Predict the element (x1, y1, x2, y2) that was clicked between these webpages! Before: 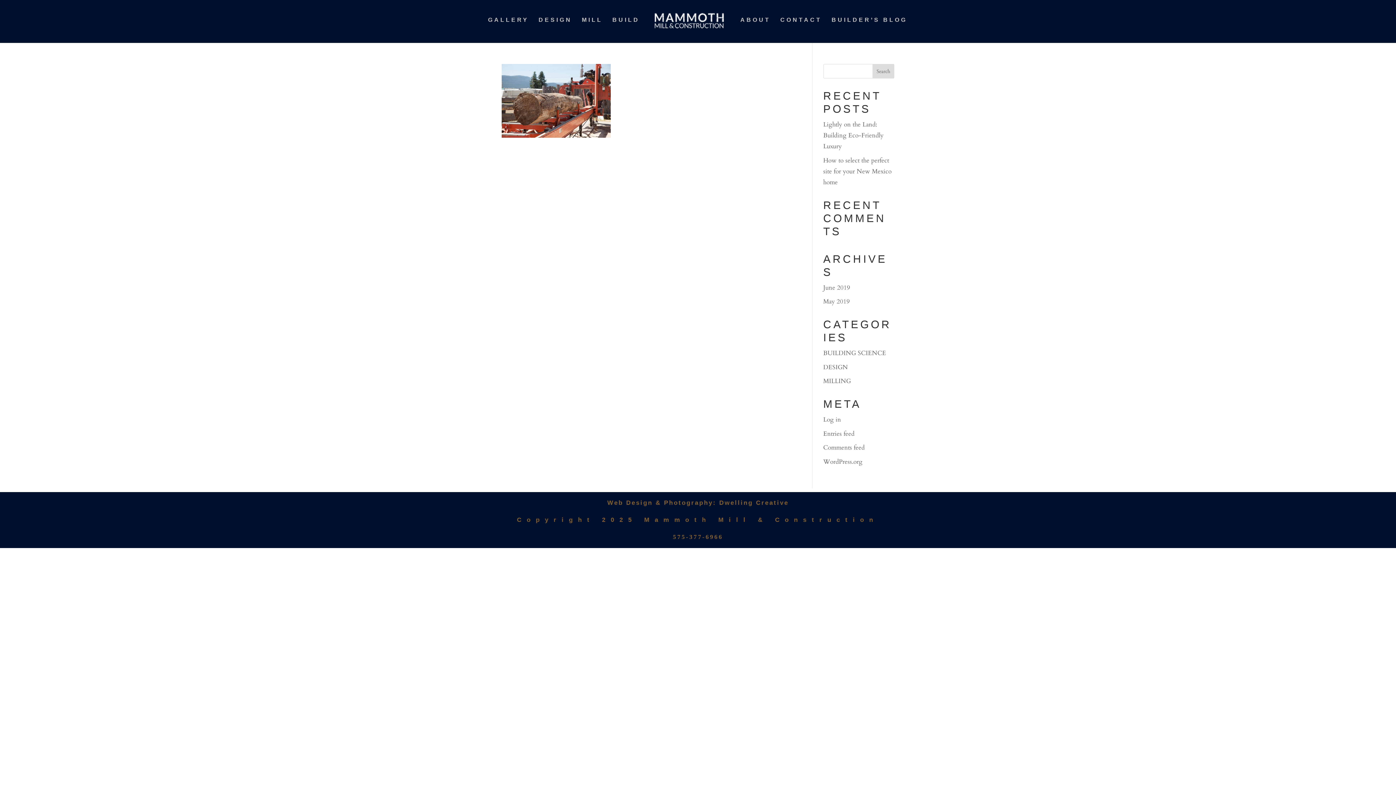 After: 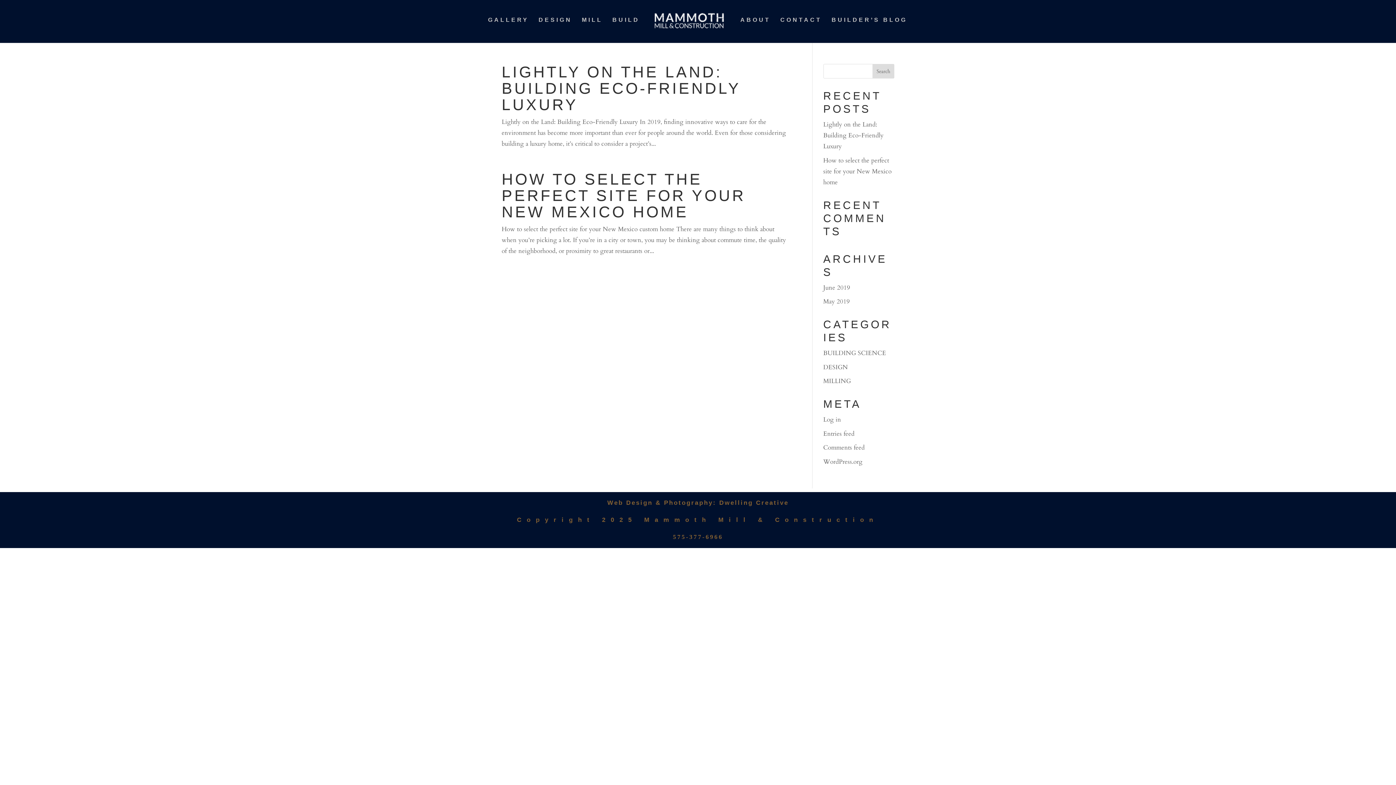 Action: bbox: (823, 349, 886, 357) label: BUILDING SCIENCE